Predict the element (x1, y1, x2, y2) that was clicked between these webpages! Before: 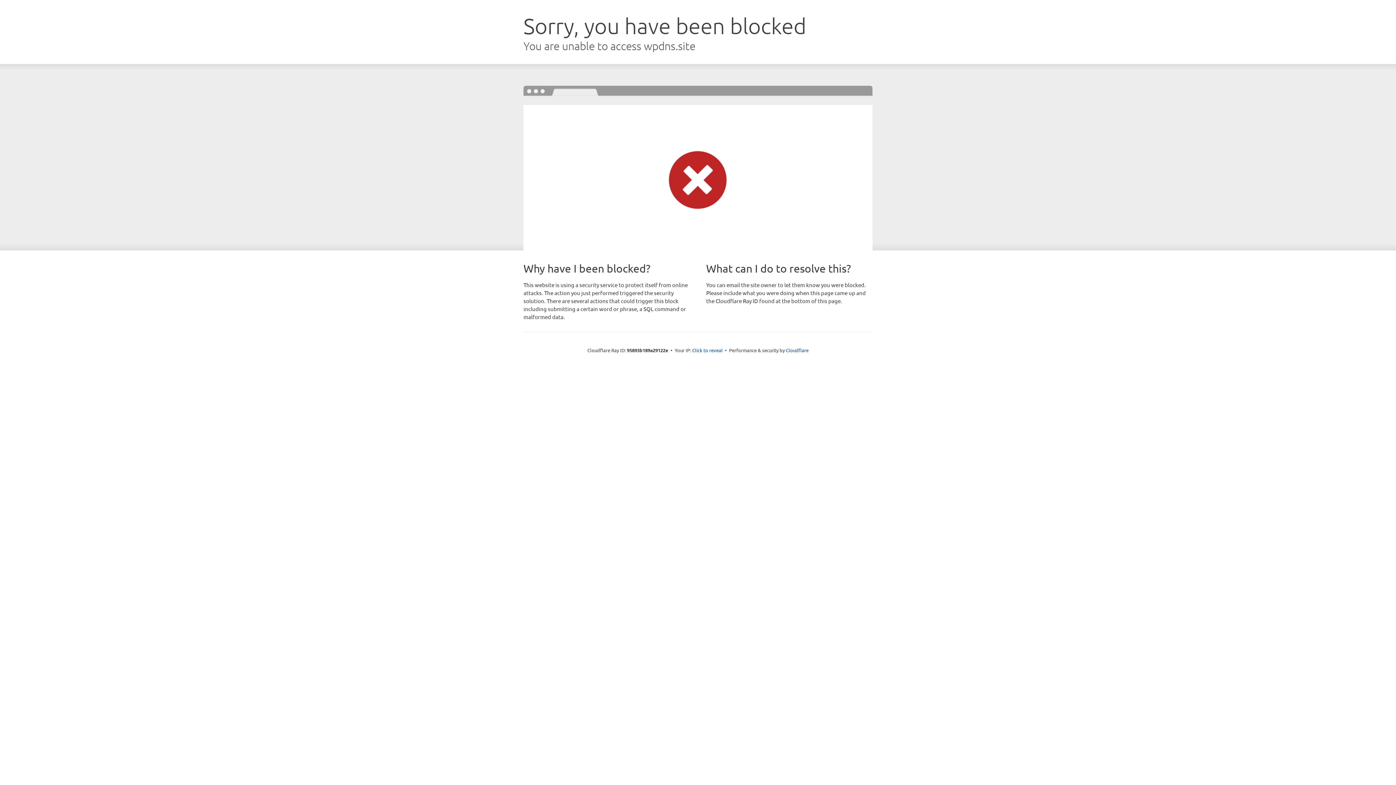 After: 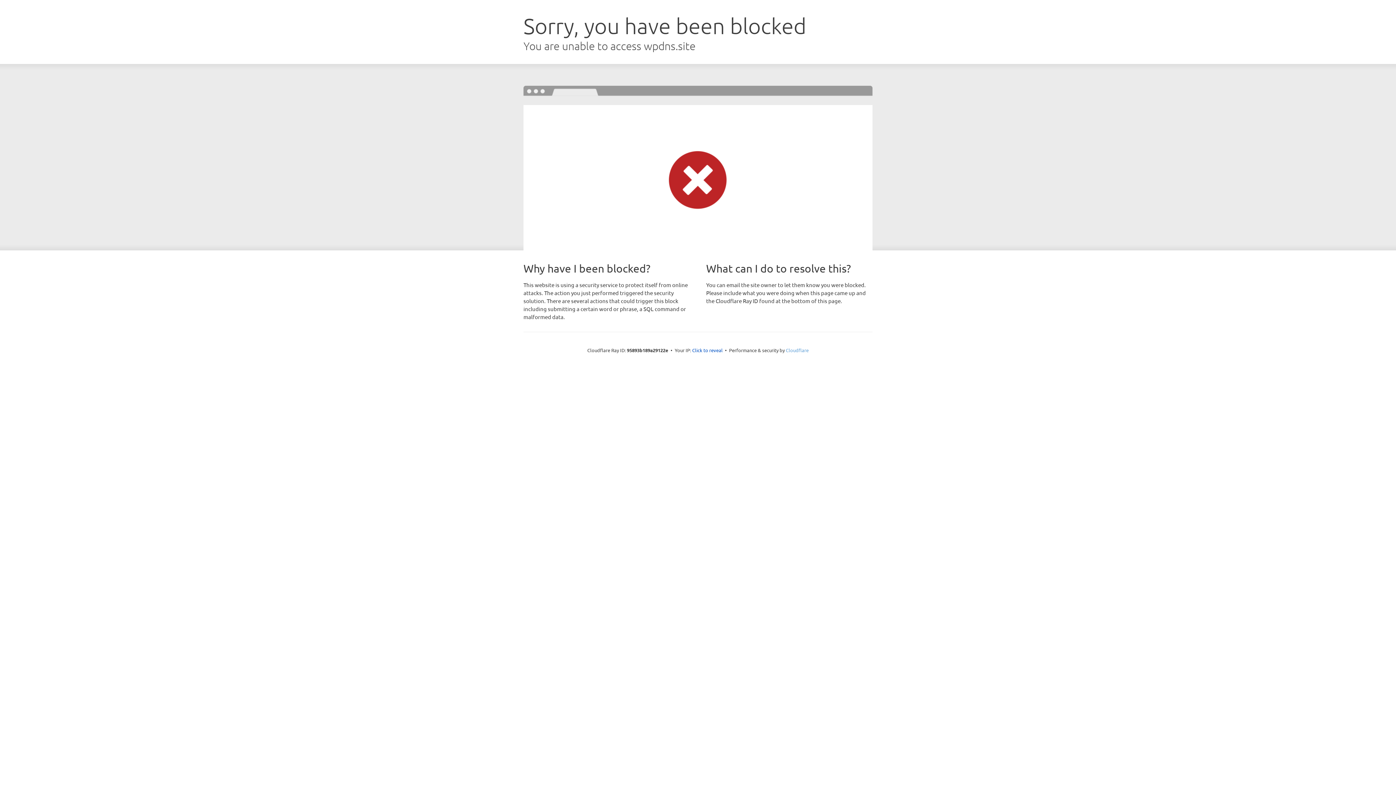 Action: bbox: (786, 347, 808, 353) label: Cloudflare